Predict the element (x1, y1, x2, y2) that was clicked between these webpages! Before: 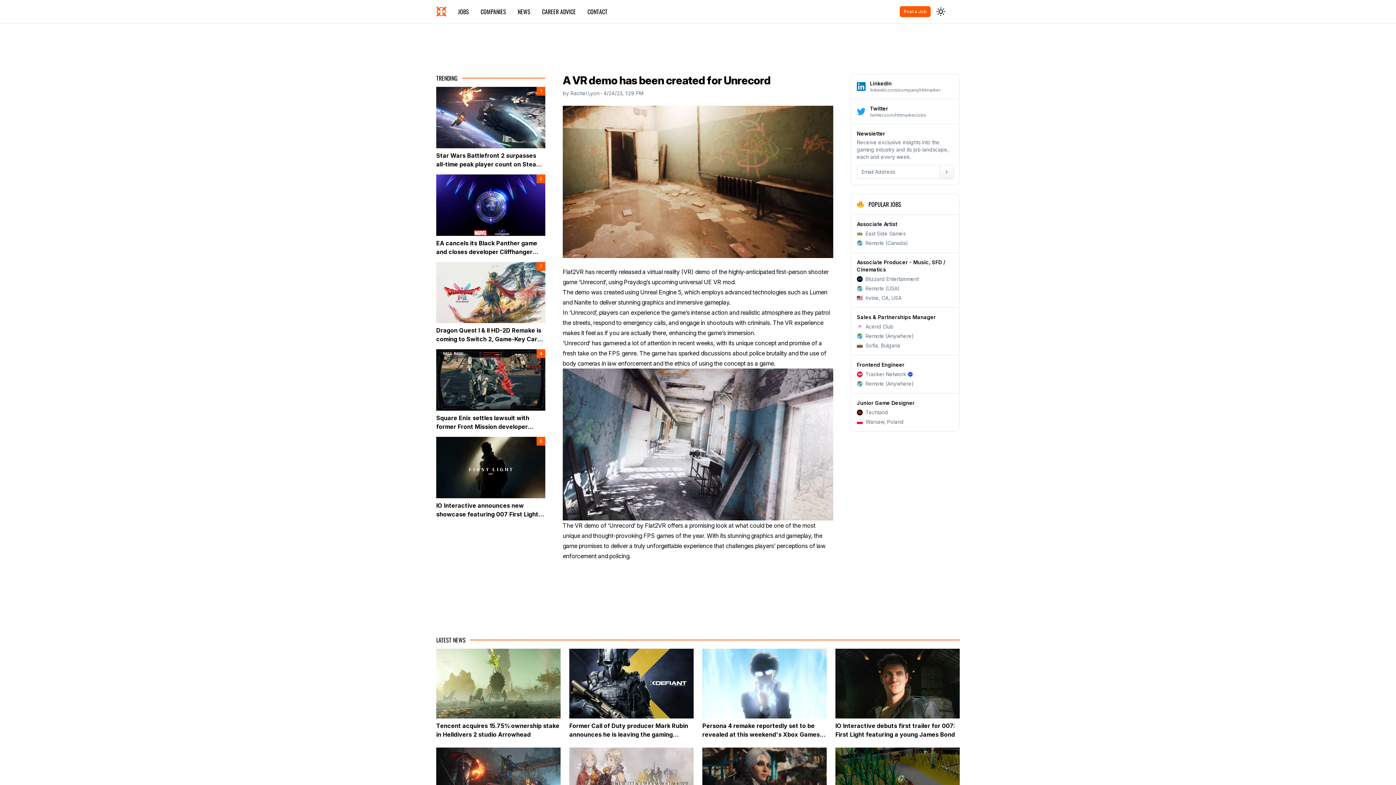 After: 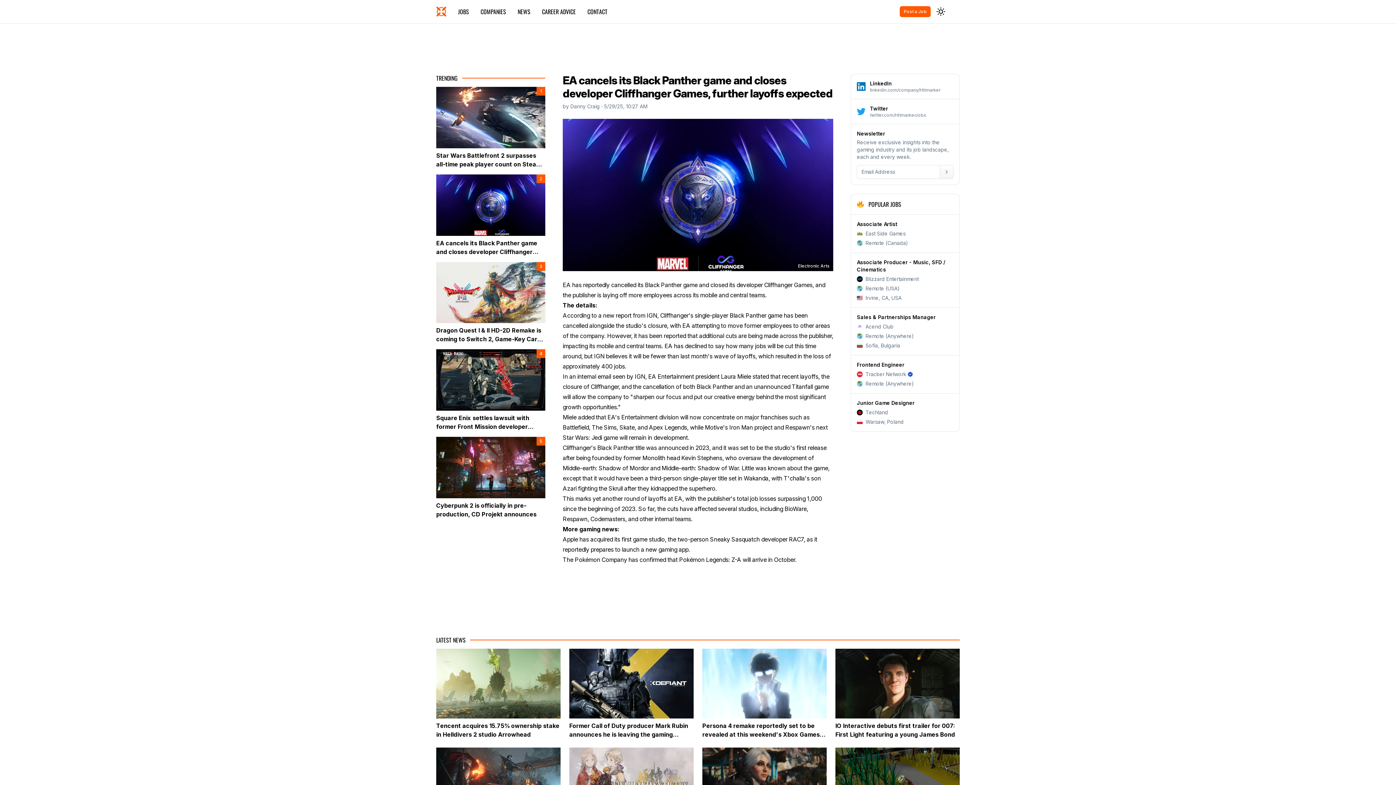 Action: bbox: (436, 238, 545, 256) label: EA cancels its Black Panther game and closes developer Cliffhanger Games, further layoffs expected